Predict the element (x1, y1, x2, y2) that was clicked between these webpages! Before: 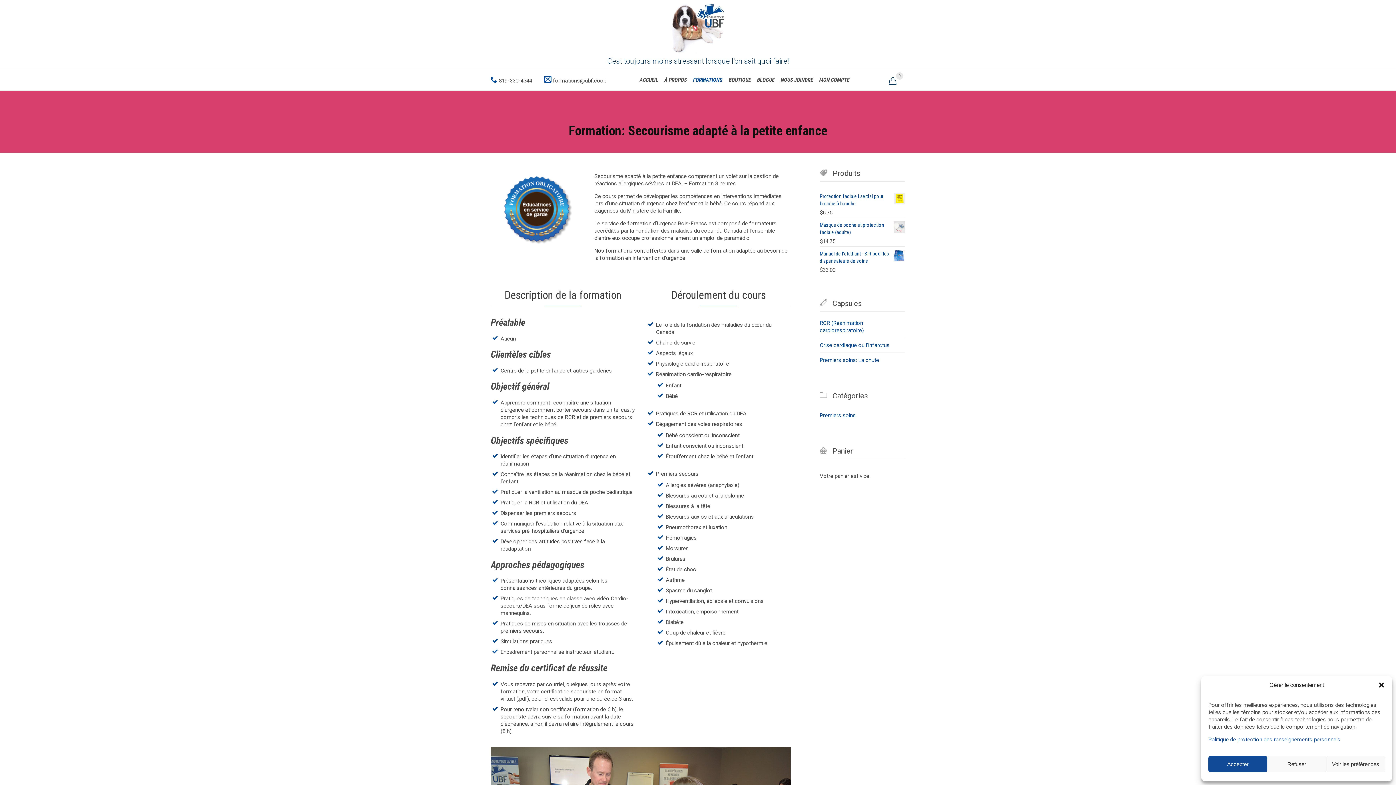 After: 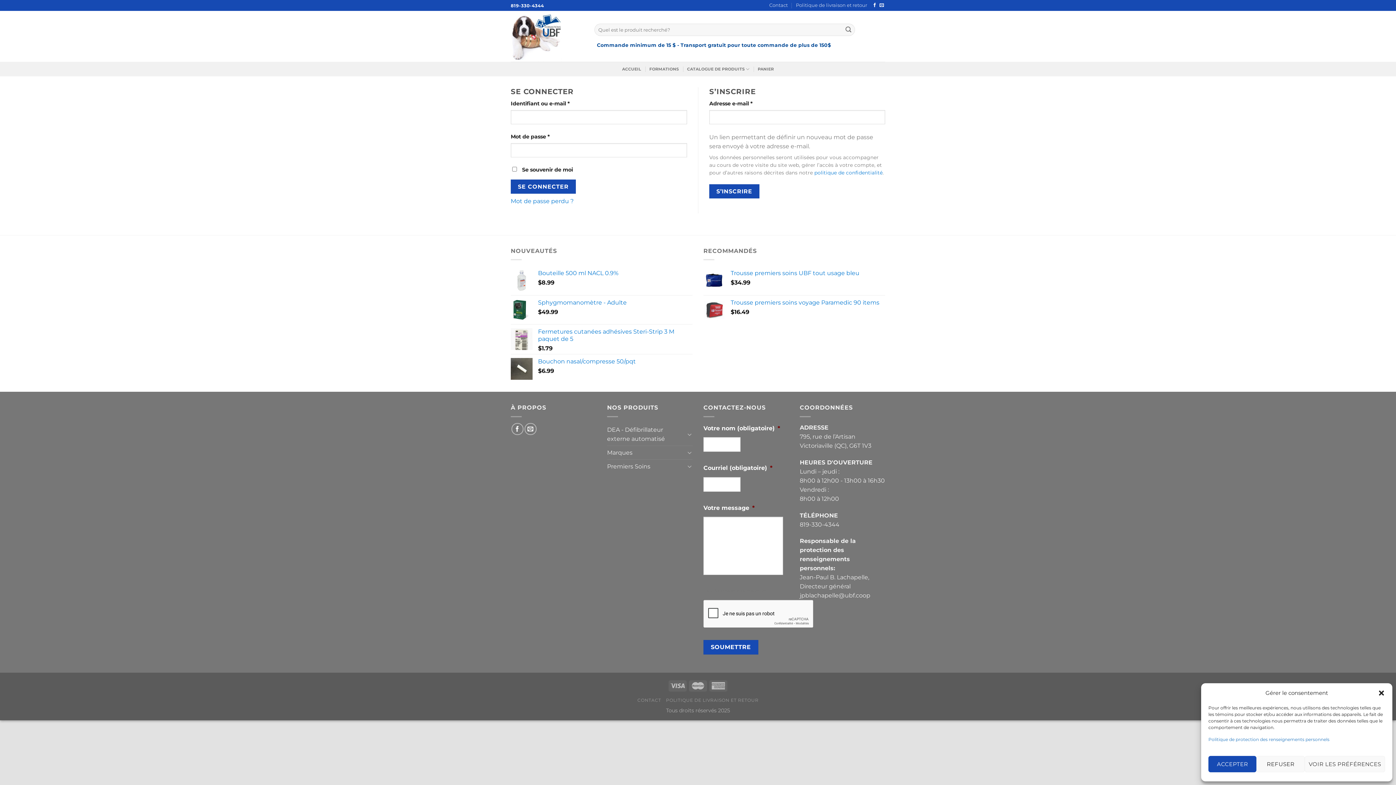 Action: label: MON COMPTE bbox: (817, 75, 851, 84)